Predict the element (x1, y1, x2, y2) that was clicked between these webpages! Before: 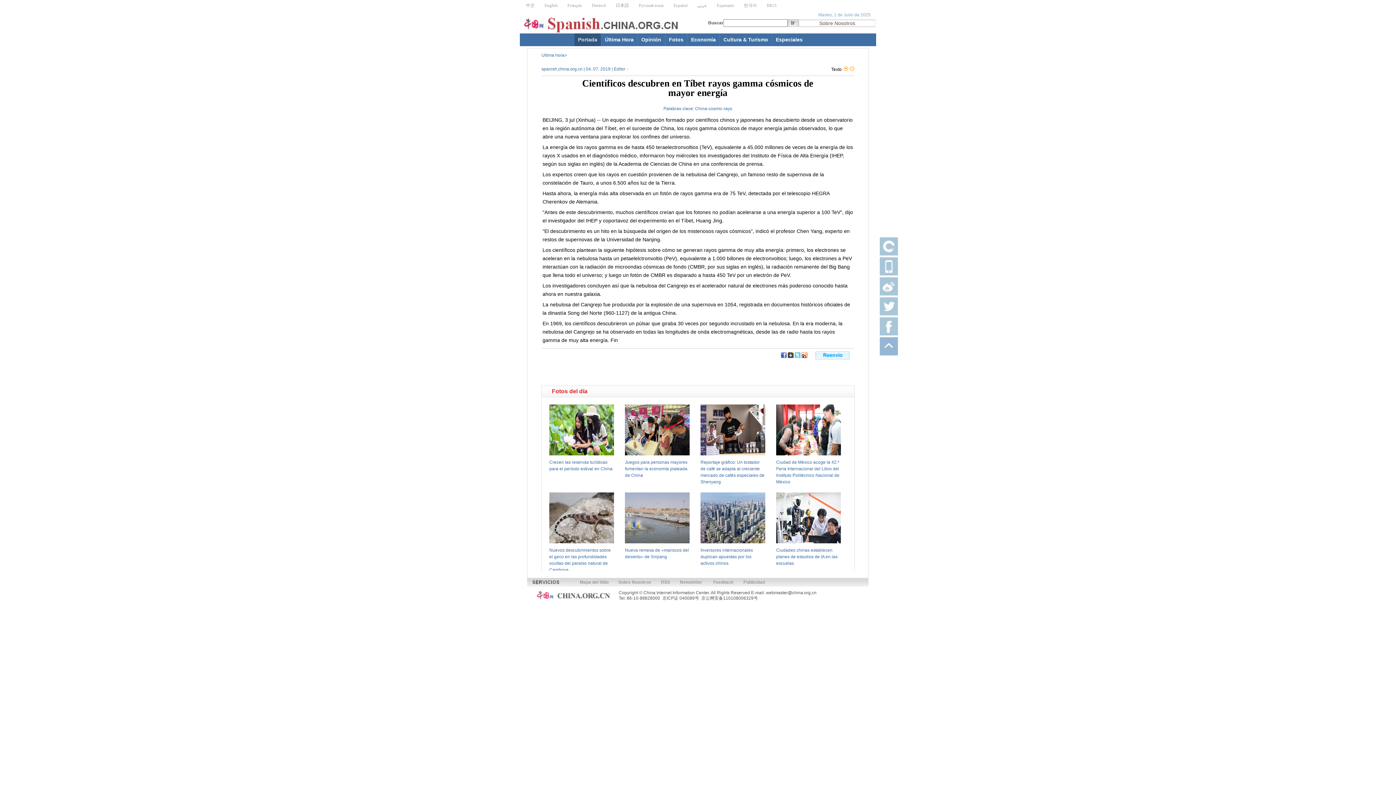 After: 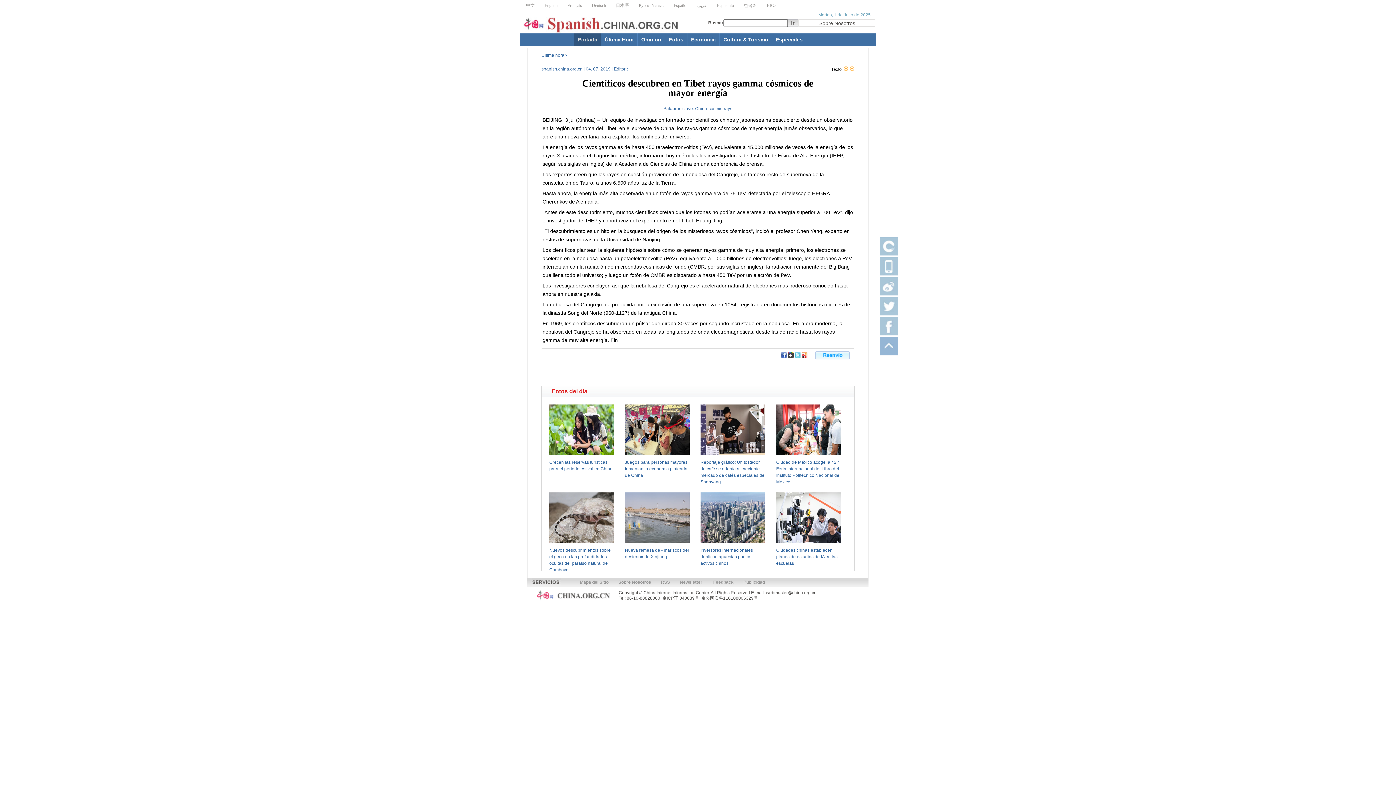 Action: bbox: (880, 311, 898, 316)